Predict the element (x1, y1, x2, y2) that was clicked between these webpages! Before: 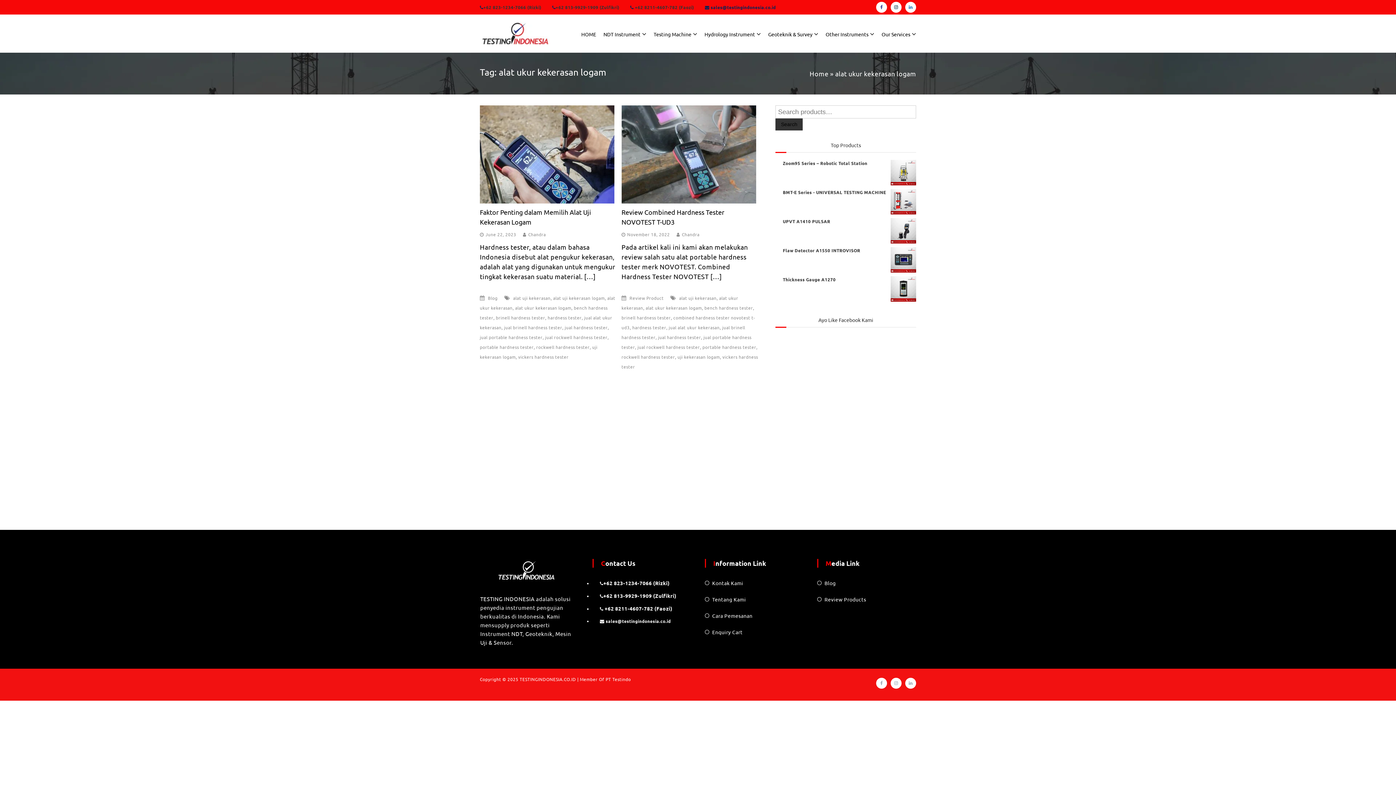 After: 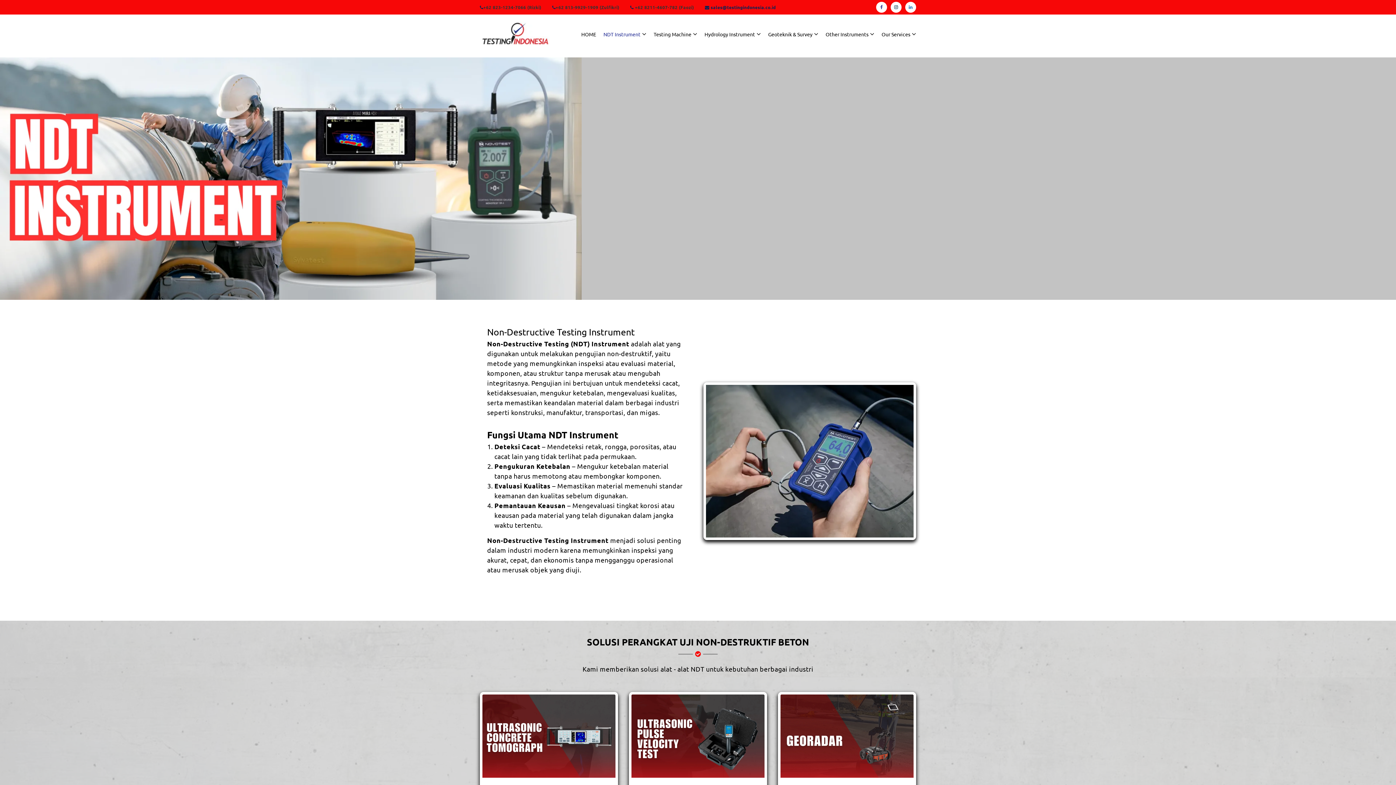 Action: label: NDT Instrument bbox: (603, 30, 640, 37)